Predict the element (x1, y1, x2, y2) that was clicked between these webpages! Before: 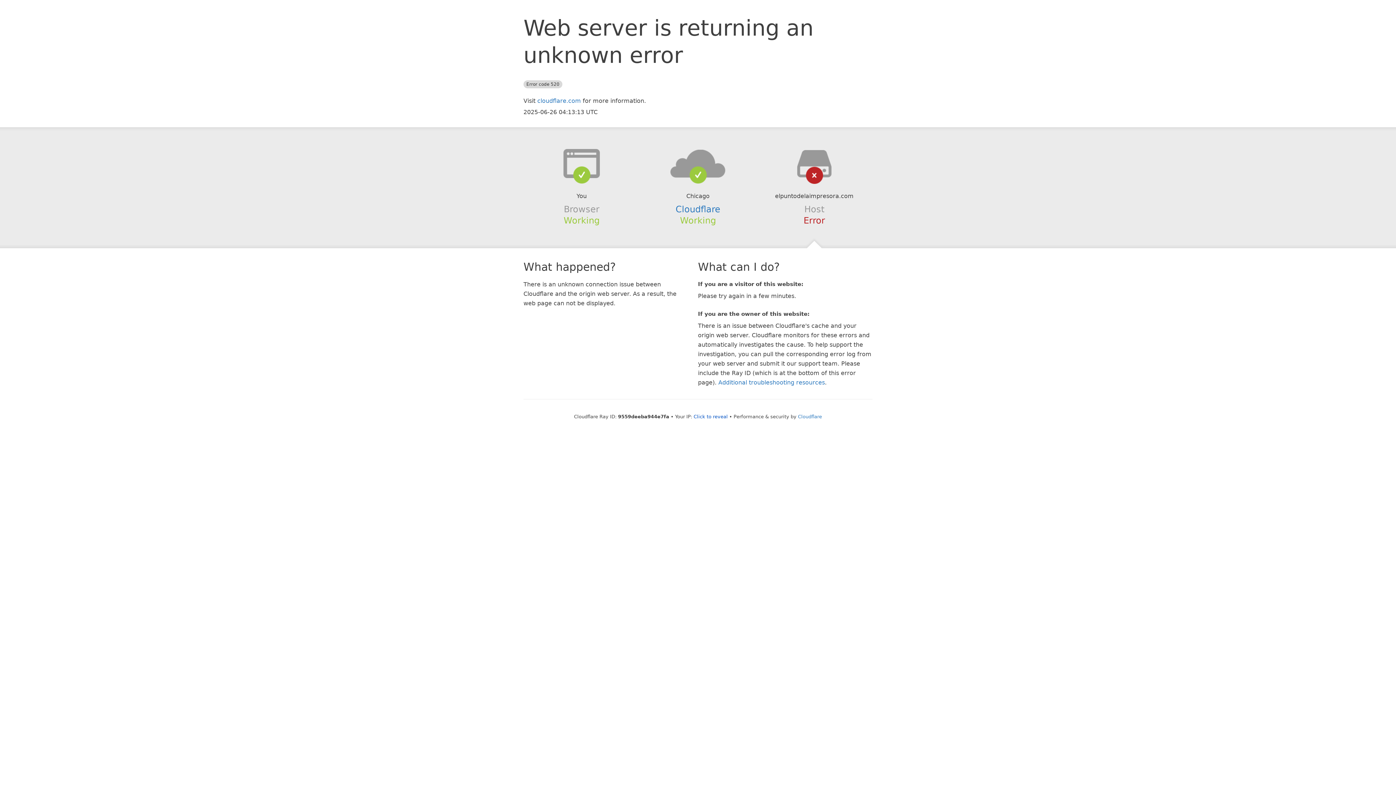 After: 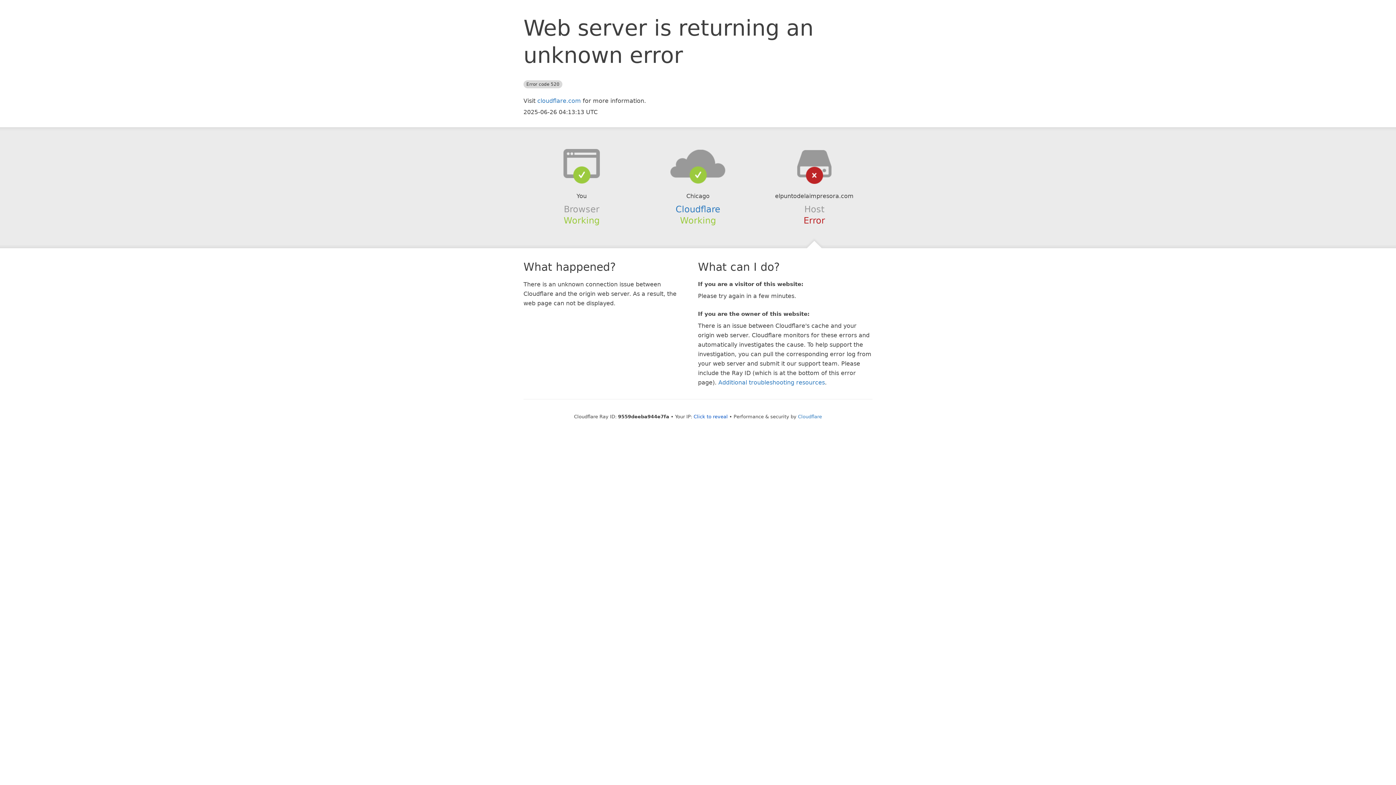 Action: bbox: (639, 148, 756, 178)